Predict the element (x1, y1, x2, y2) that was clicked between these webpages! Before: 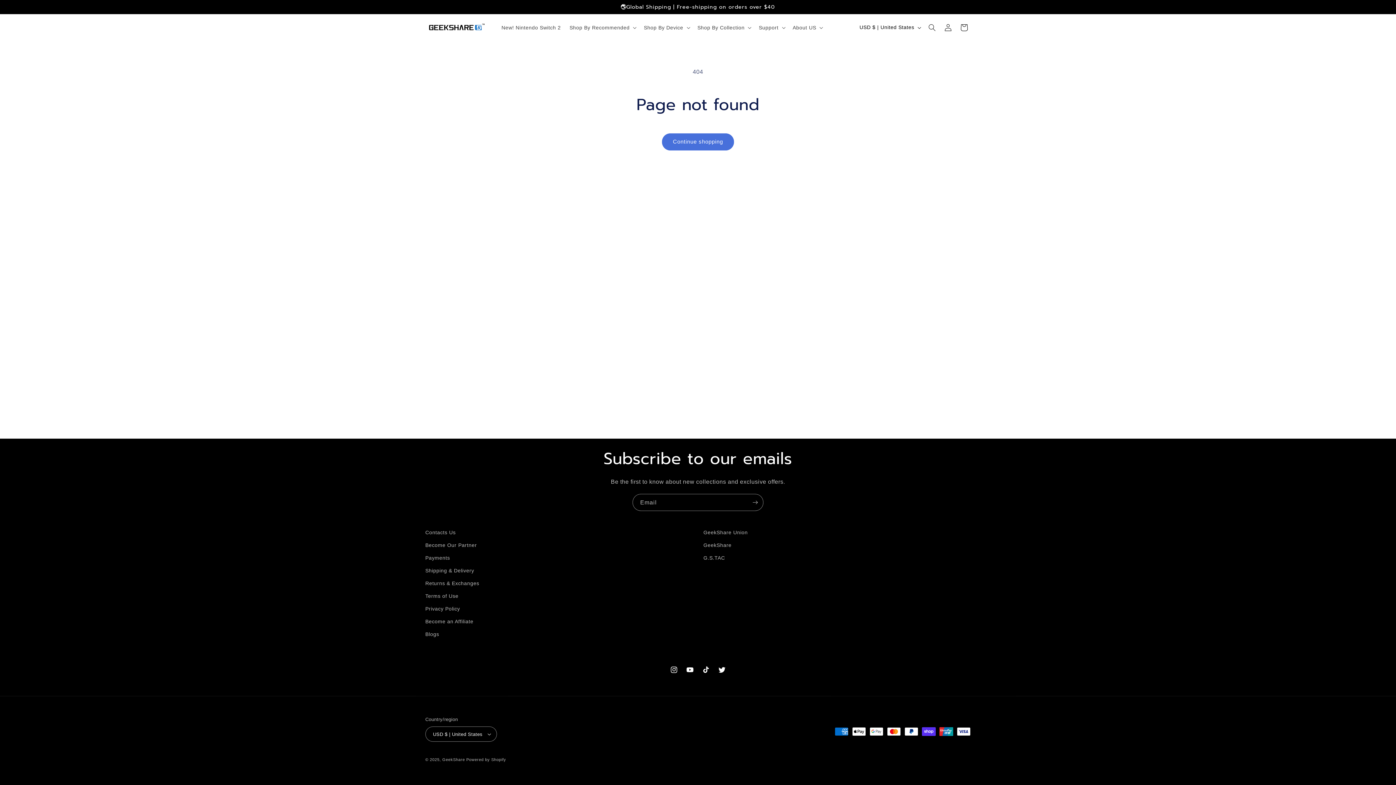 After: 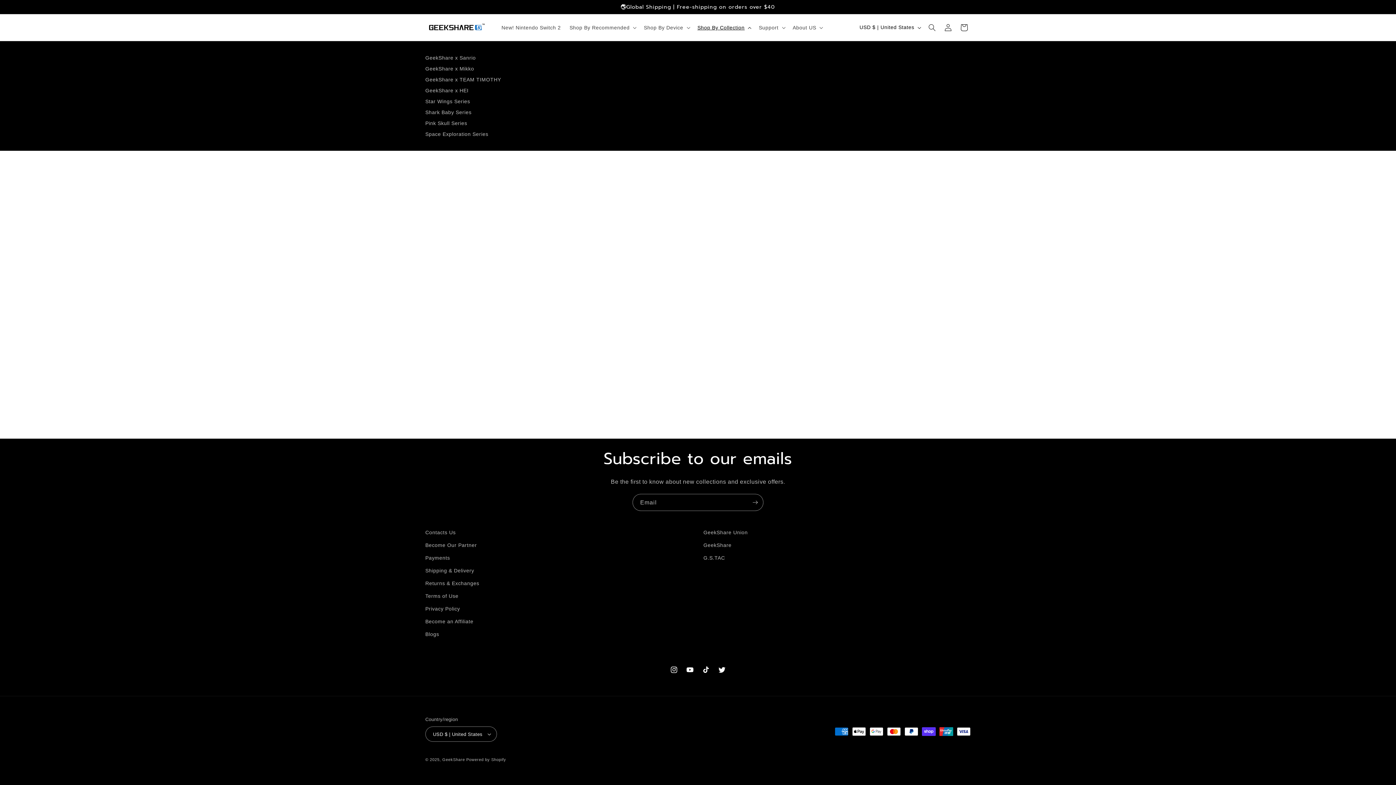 Action: bbox: (693, 19, 754, 35) label: Shop By Collection